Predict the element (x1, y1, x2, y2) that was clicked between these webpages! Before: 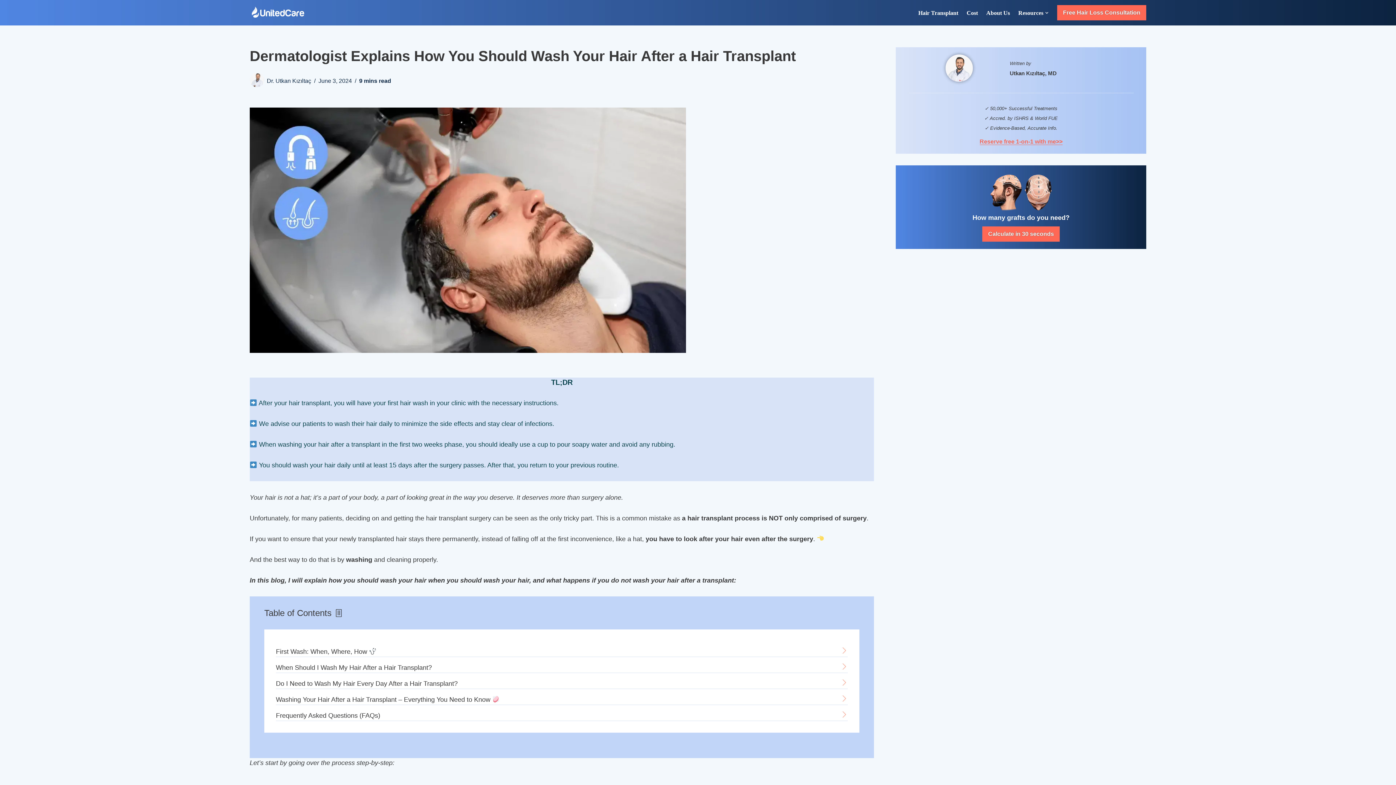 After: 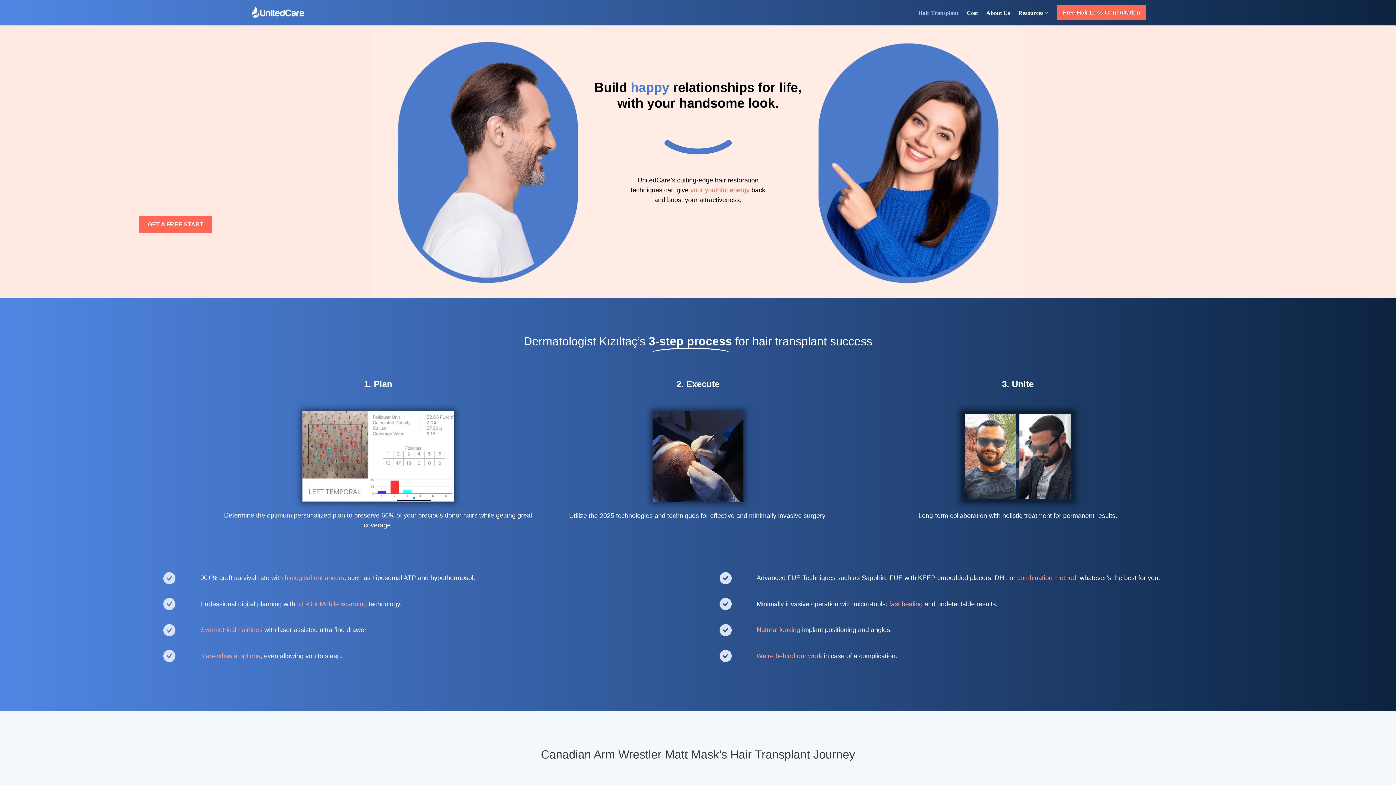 Action: bbox: (918, 7, 958, 18) label: Hair Transplant